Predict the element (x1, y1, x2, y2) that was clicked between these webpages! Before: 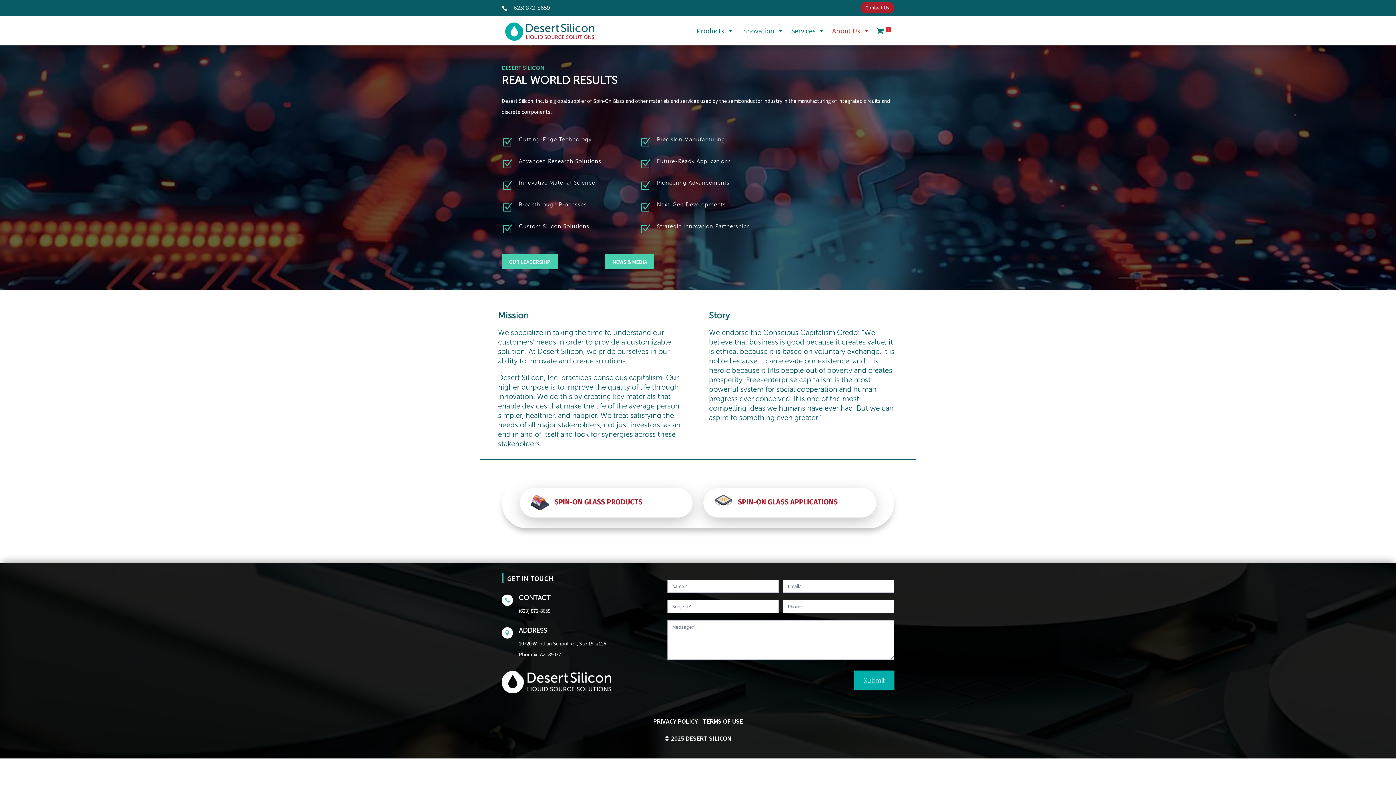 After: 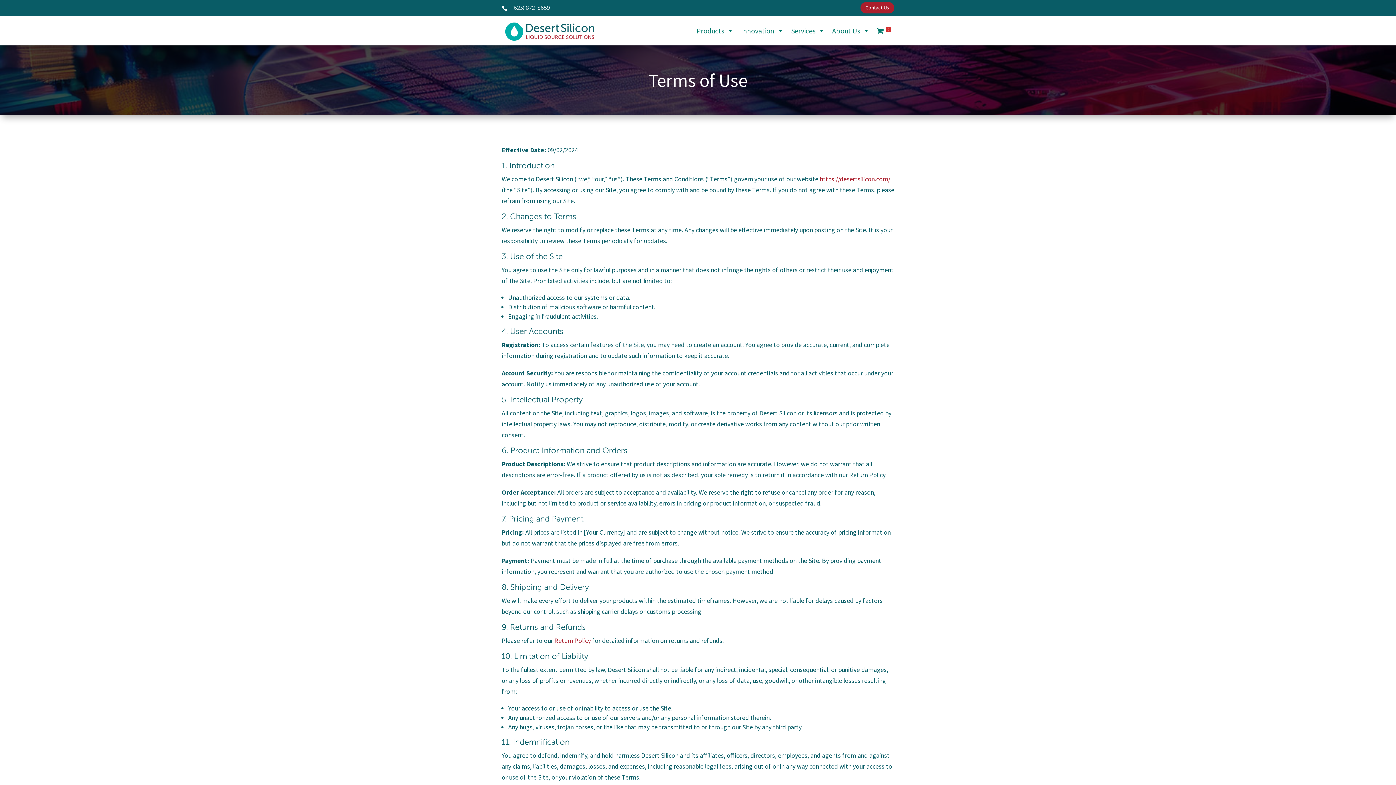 Action: bbox: (702, 717, 743, 725) label: TERMS OF USE